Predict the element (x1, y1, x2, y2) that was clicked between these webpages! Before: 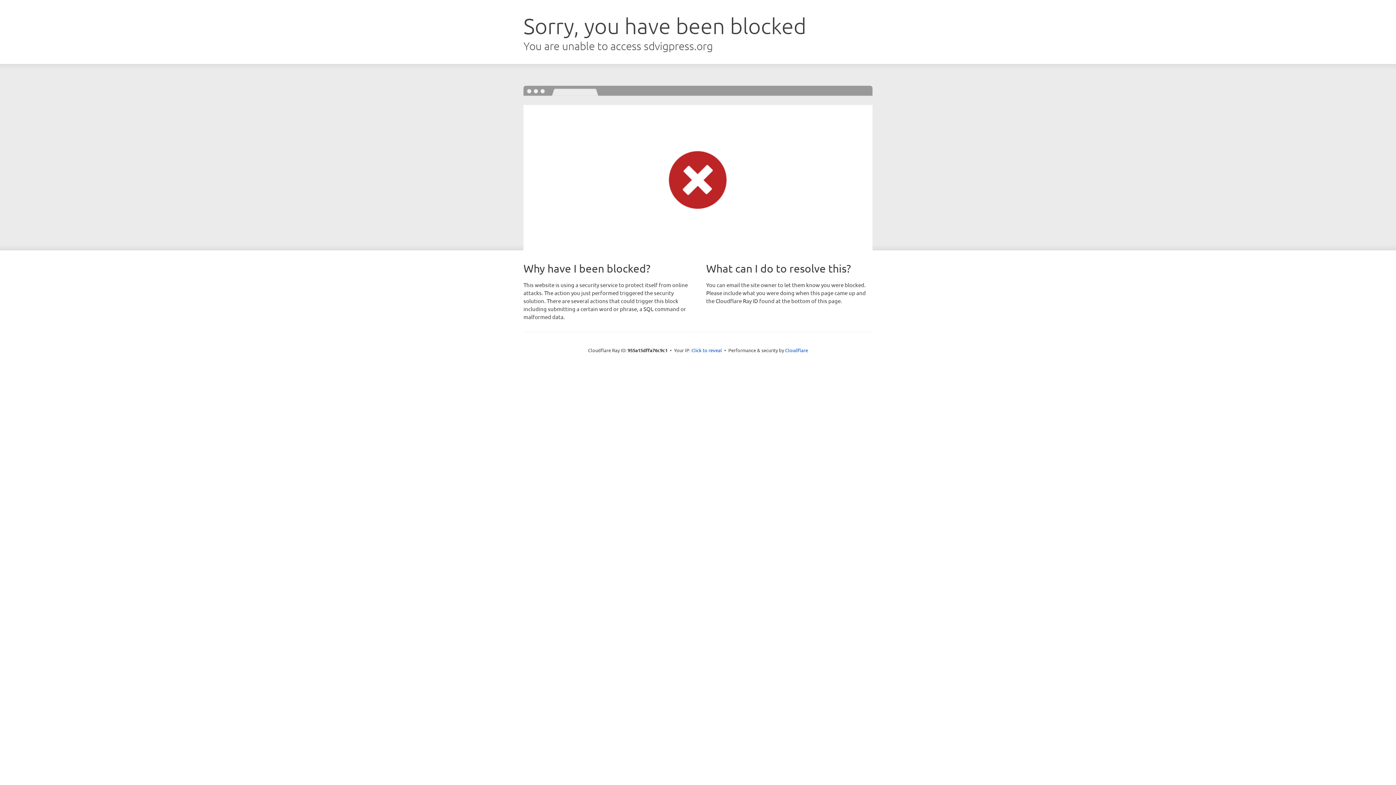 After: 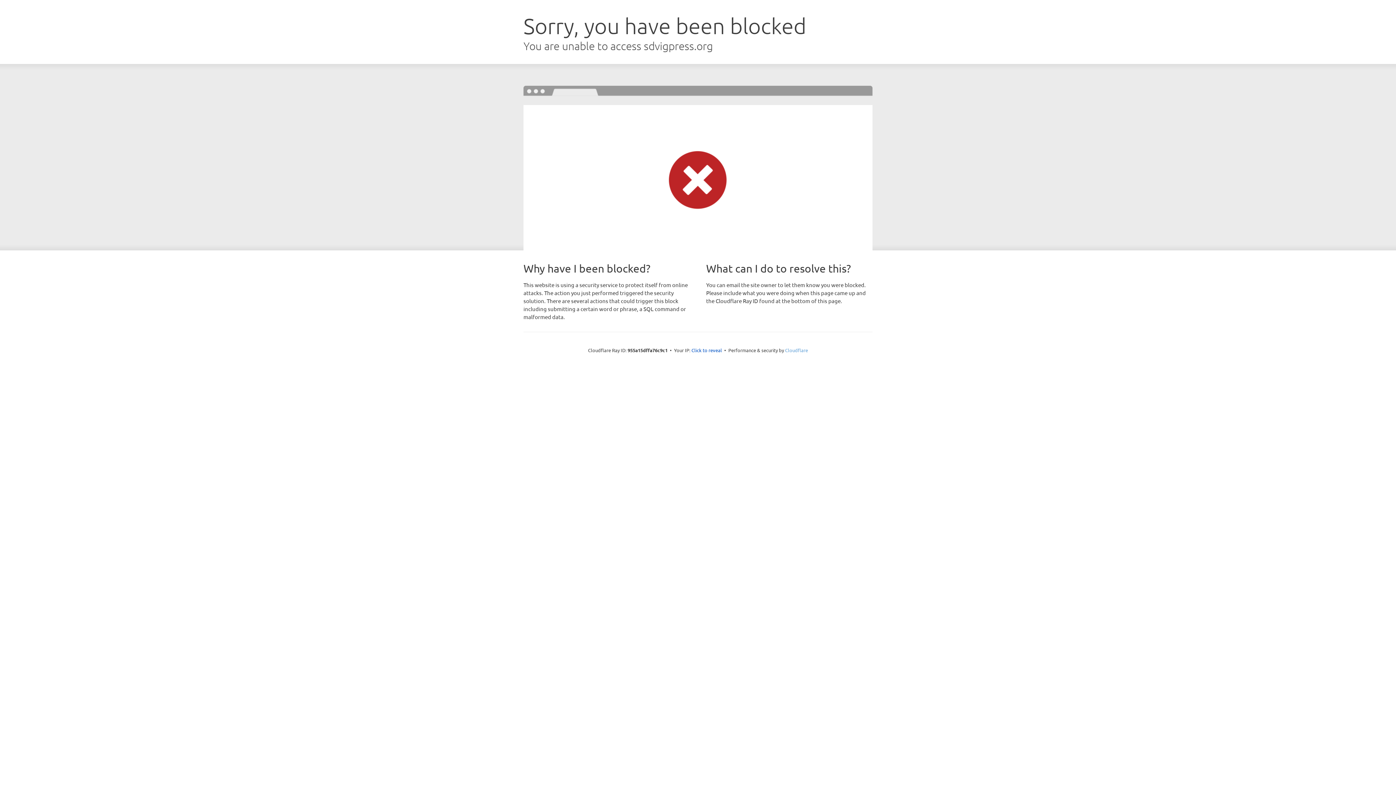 Action: bbox: (785, 347, 808, 353) label: Cloudflare